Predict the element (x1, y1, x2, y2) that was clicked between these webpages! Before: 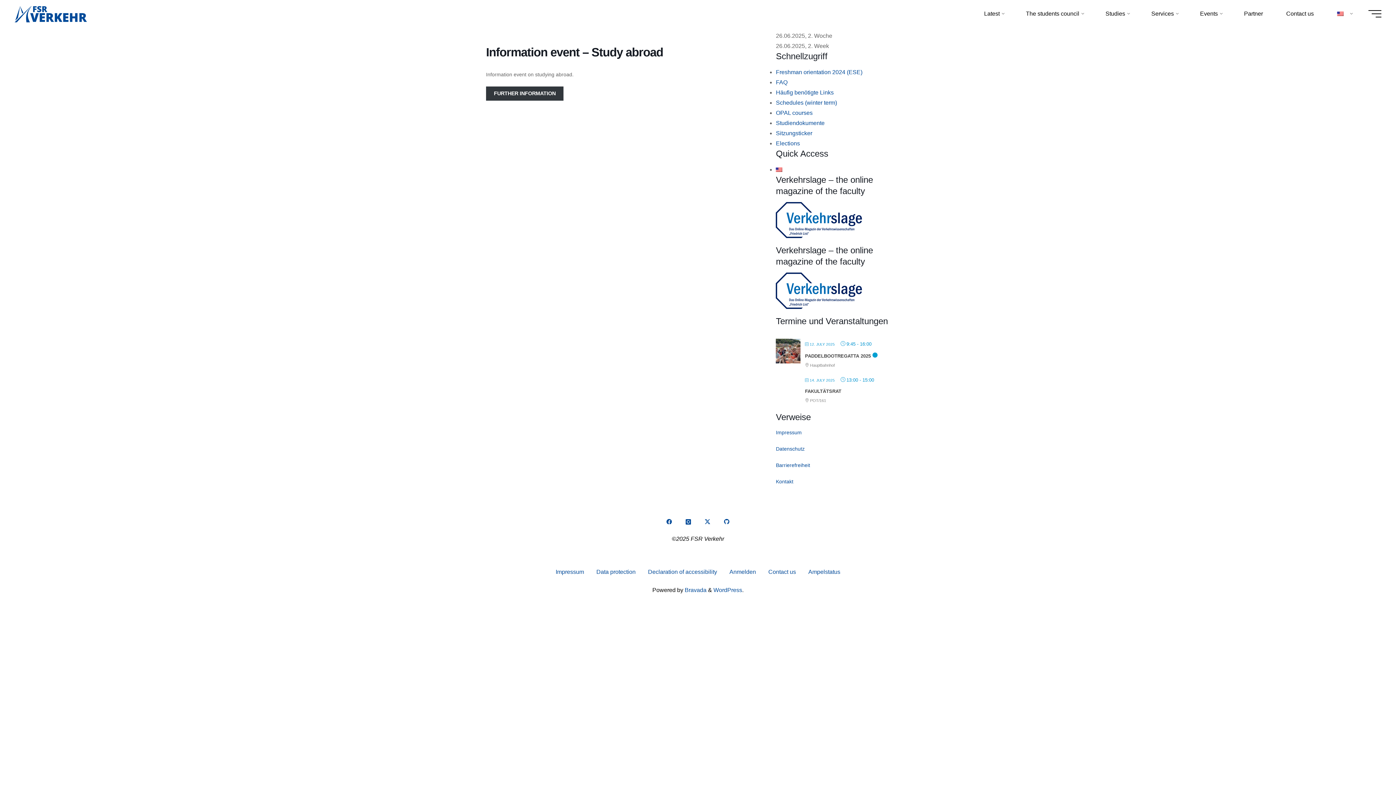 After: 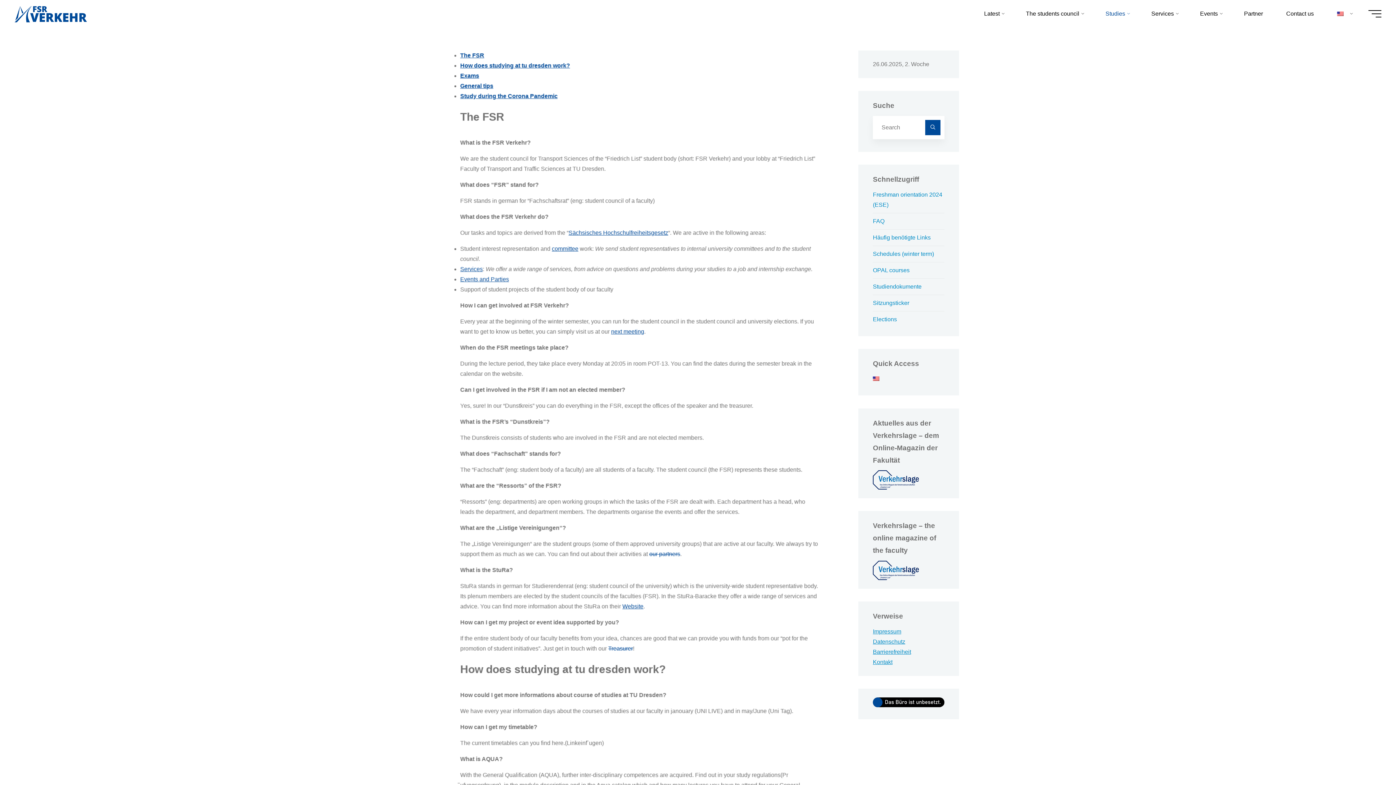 Action: bbox: (776, 79, 787, 85) label: FAQ